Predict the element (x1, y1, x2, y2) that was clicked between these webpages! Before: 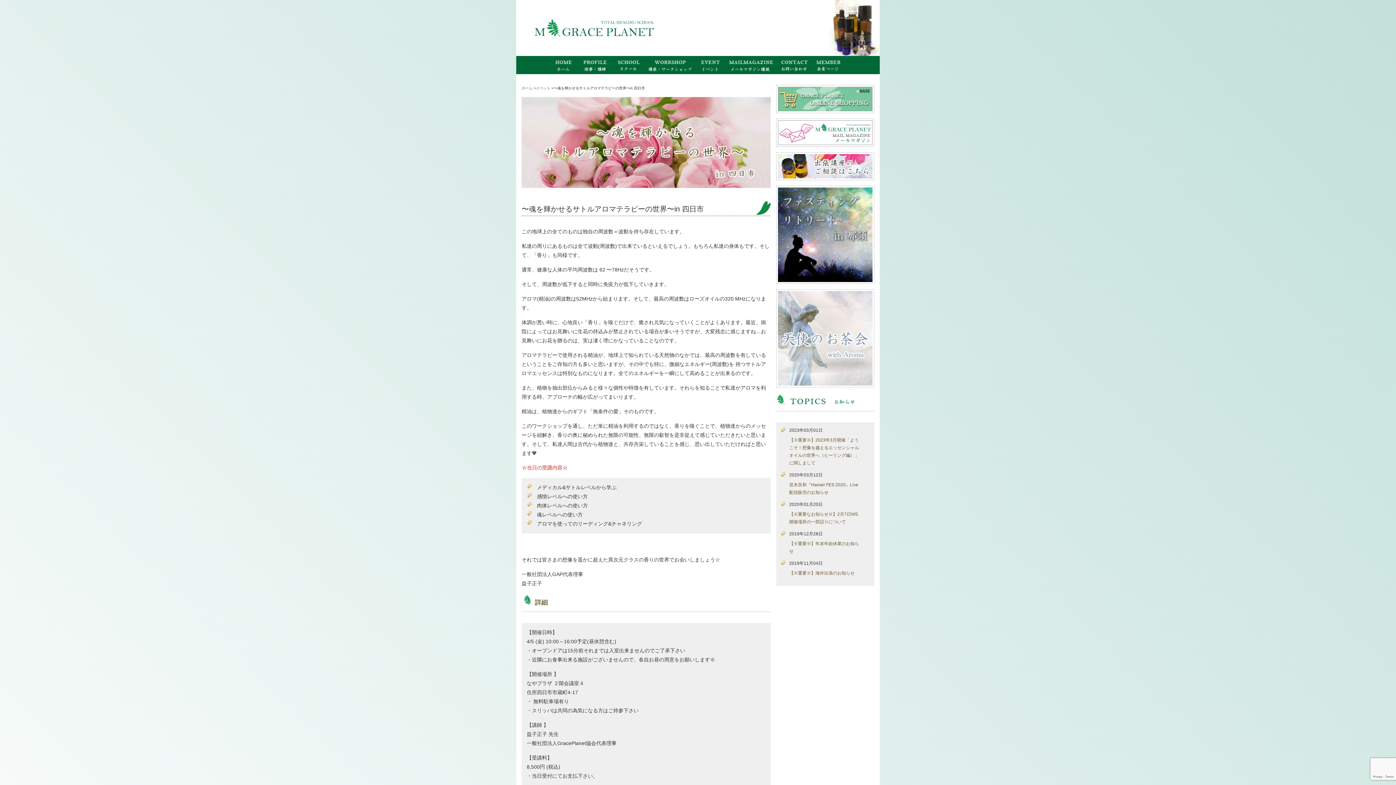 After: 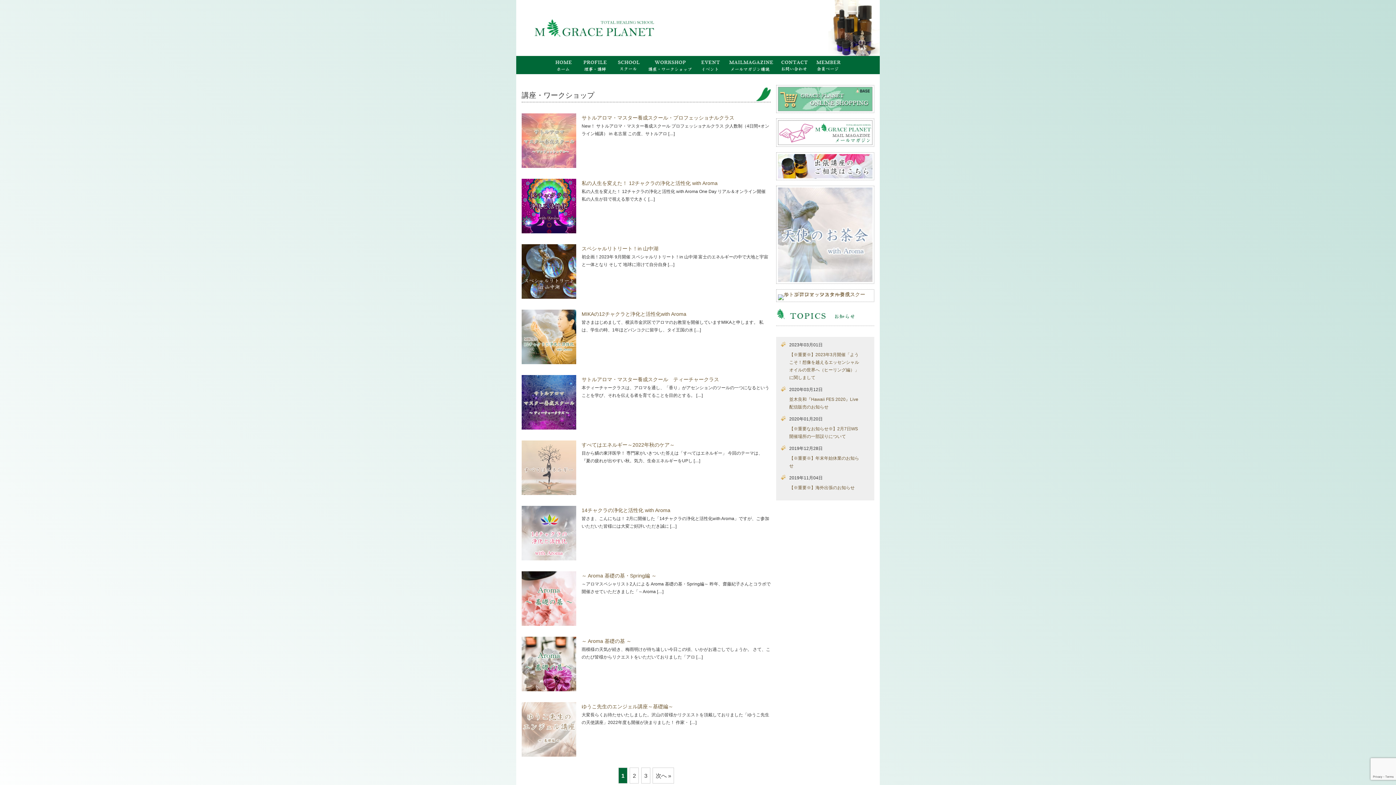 Action: bbox: (646, 64, 693, 70)